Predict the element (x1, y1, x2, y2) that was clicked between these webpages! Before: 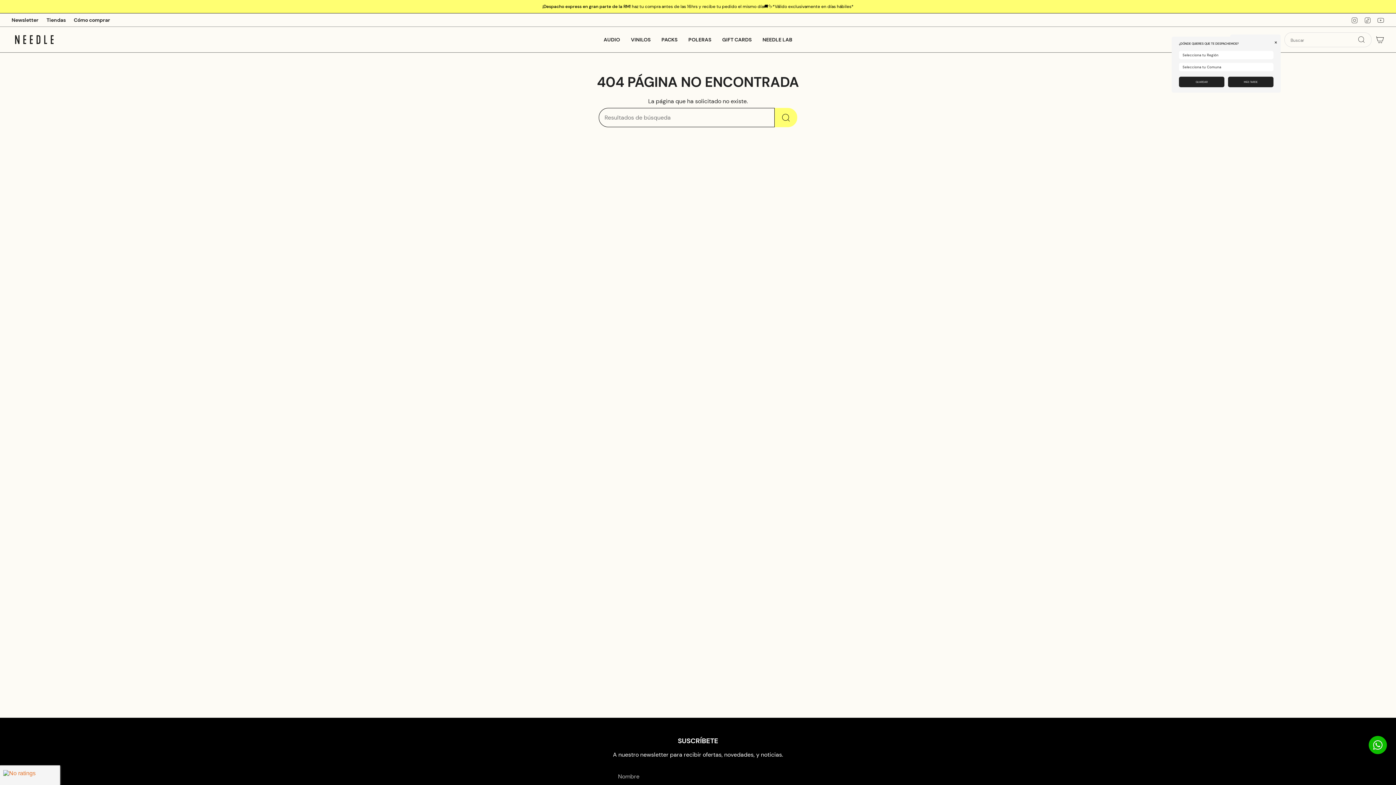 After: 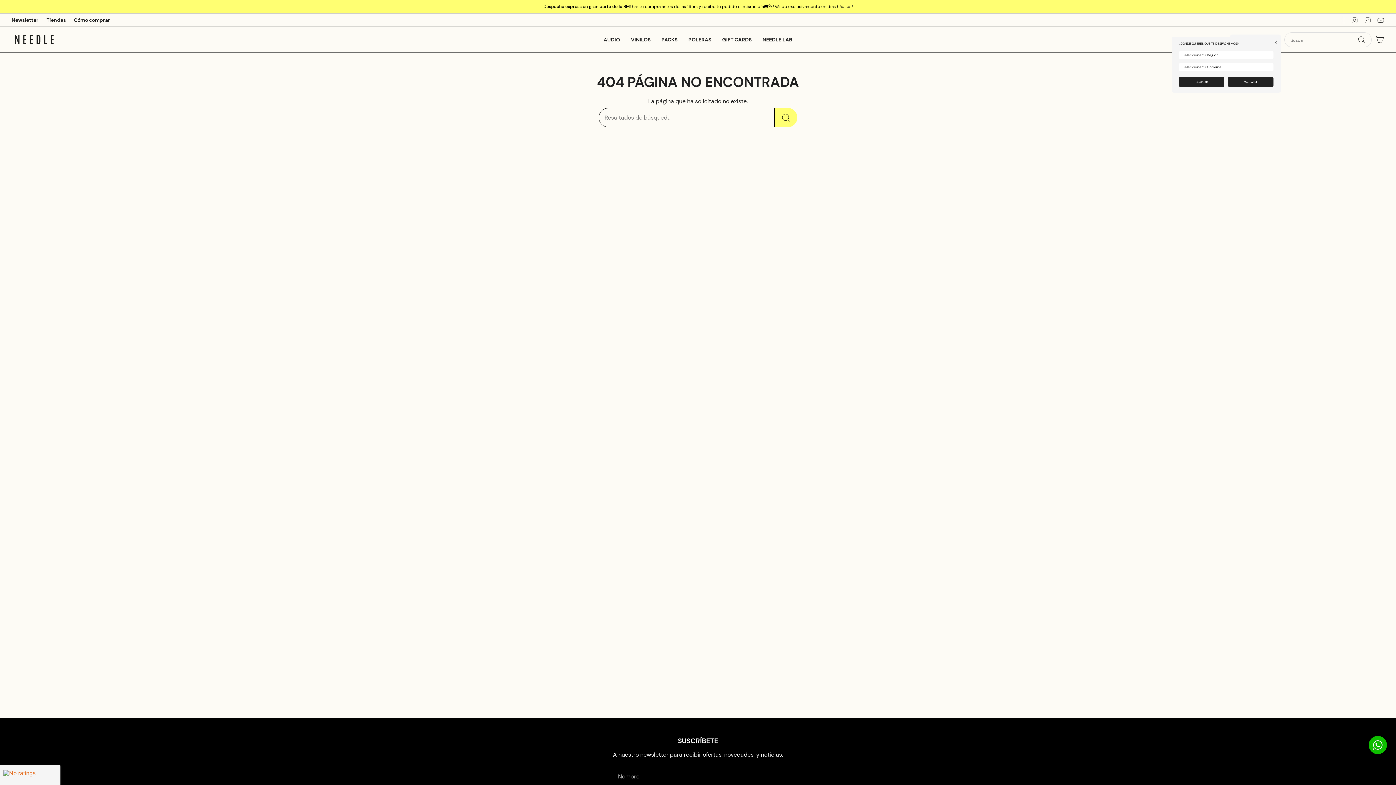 Action: label: YouTube bbox: (1377, 15, 1384, 23)